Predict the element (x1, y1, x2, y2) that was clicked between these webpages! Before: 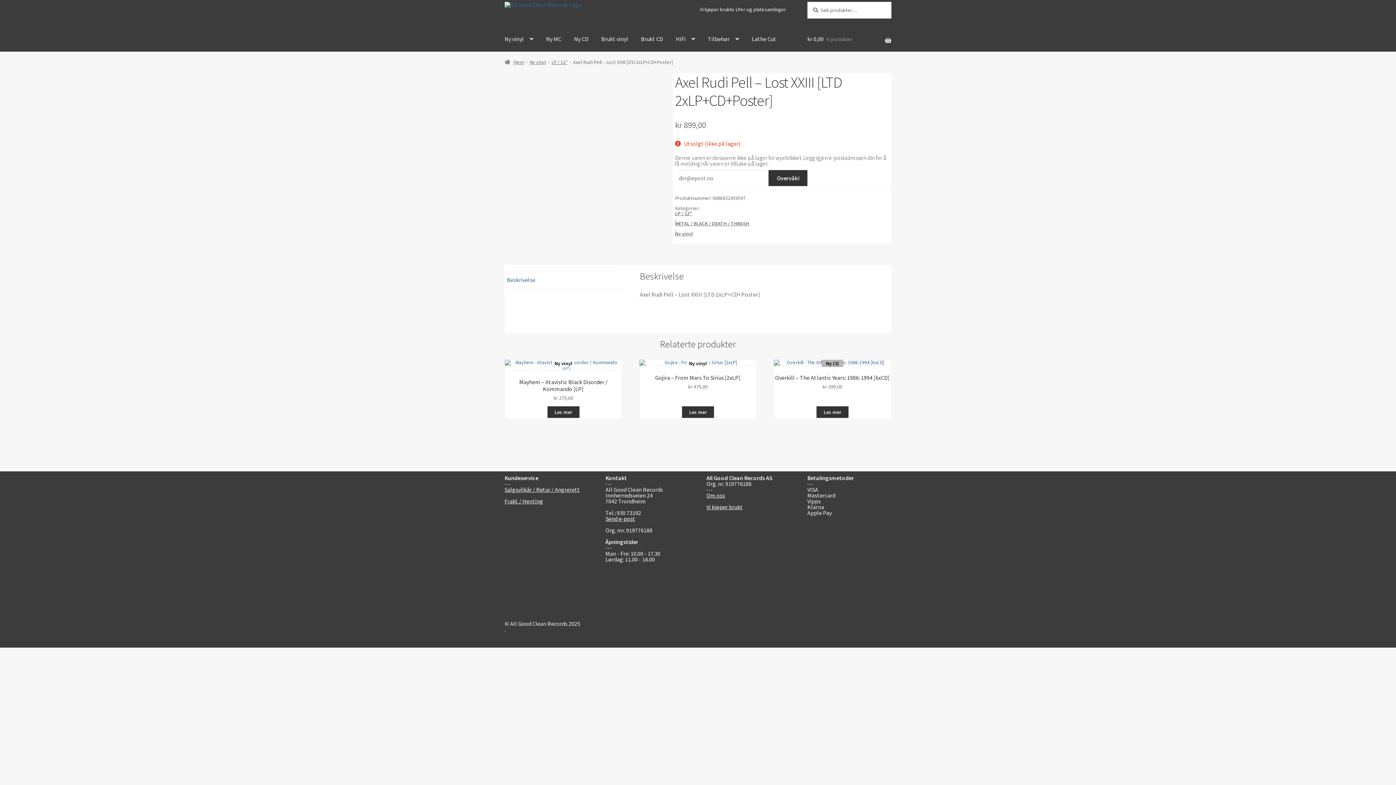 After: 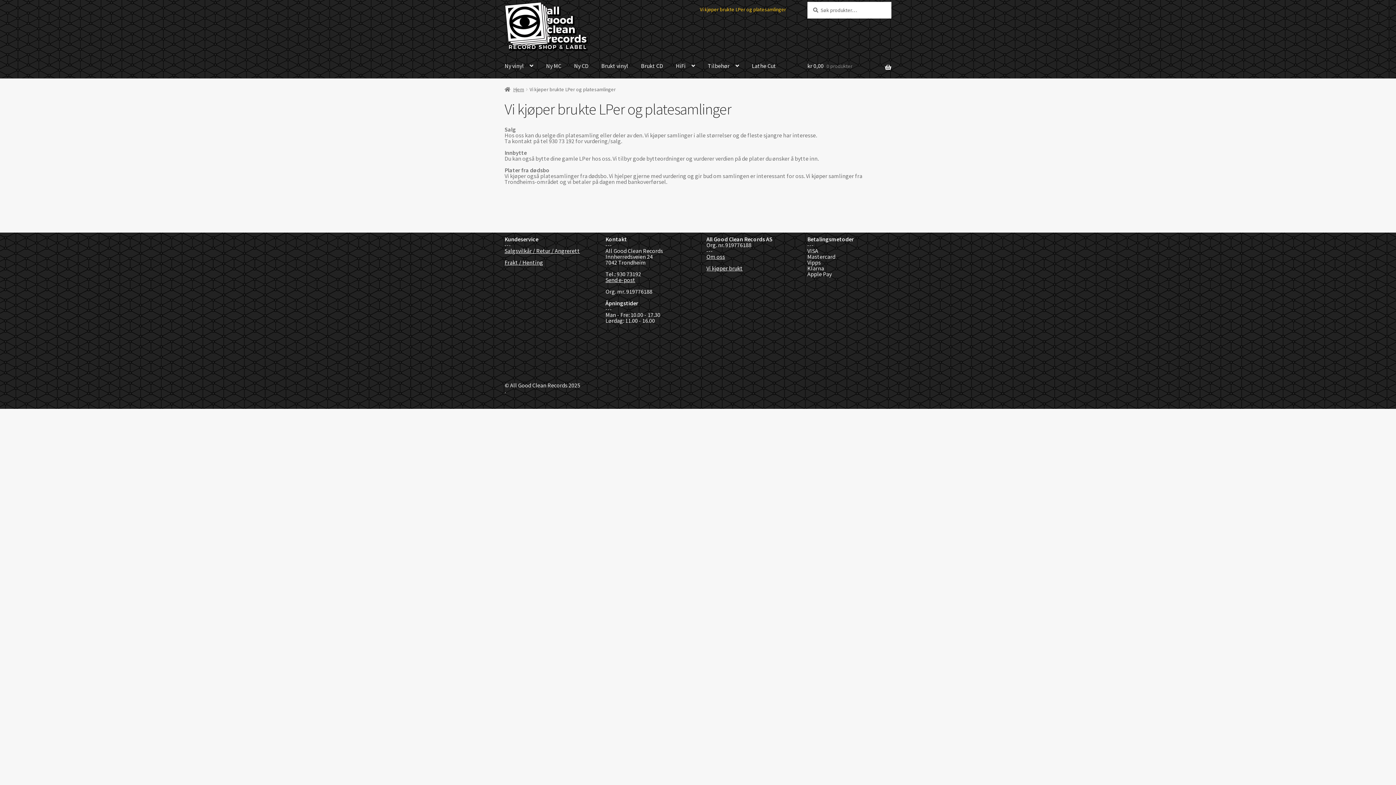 Action: bbox: (695, 1, 790, 17) label: Vi kjøper brukte LPer og platesamlinger